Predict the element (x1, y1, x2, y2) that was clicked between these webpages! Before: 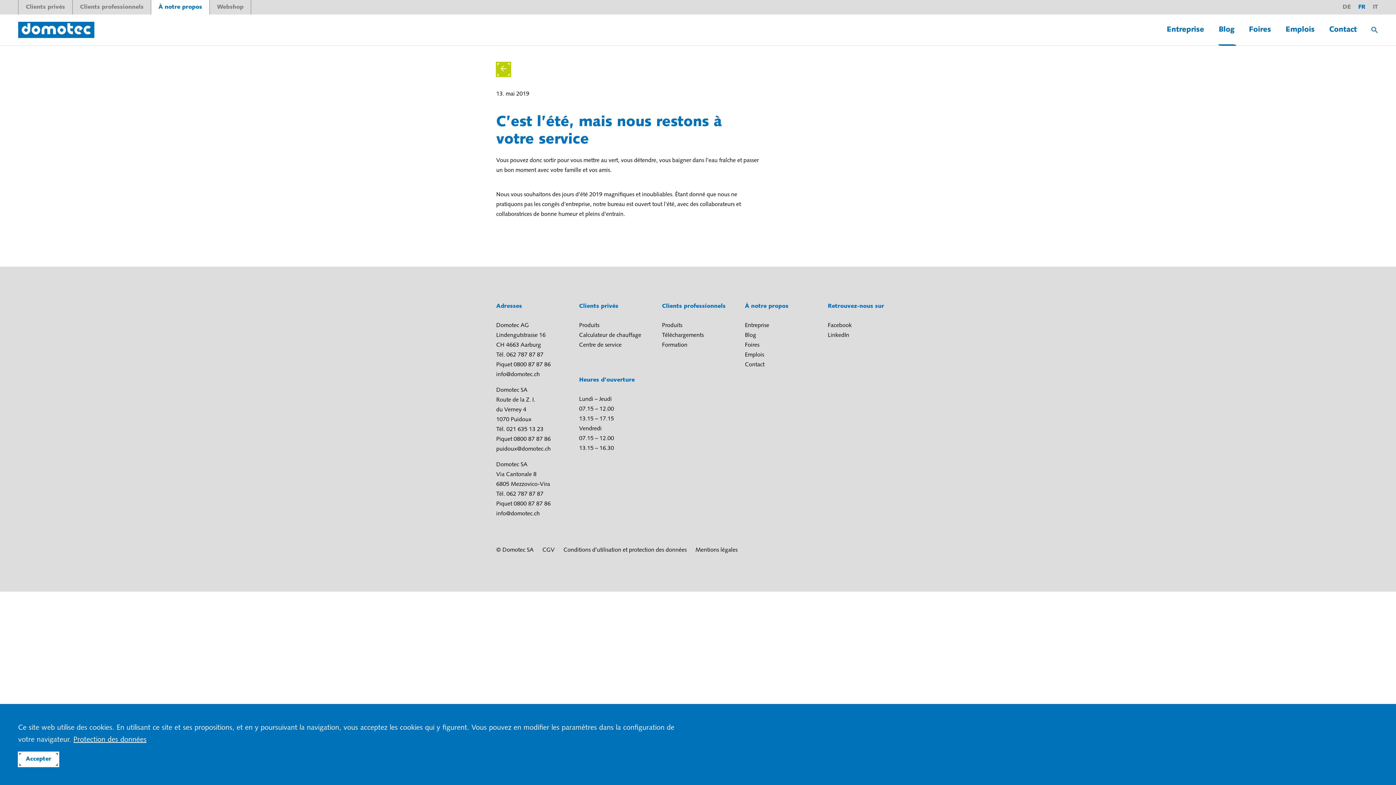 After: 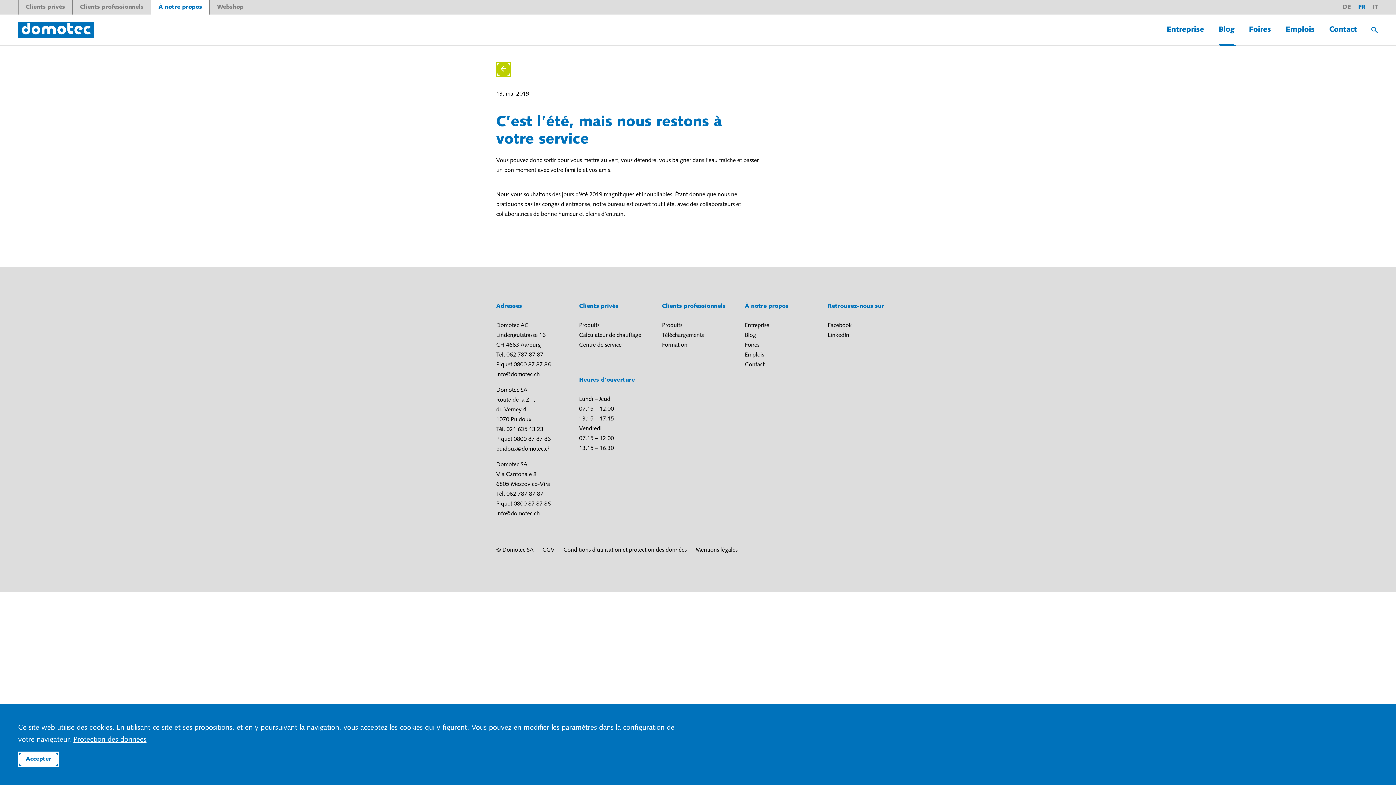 Action: bbox: (496, 372, 540, 377) label: info@domotec.ch